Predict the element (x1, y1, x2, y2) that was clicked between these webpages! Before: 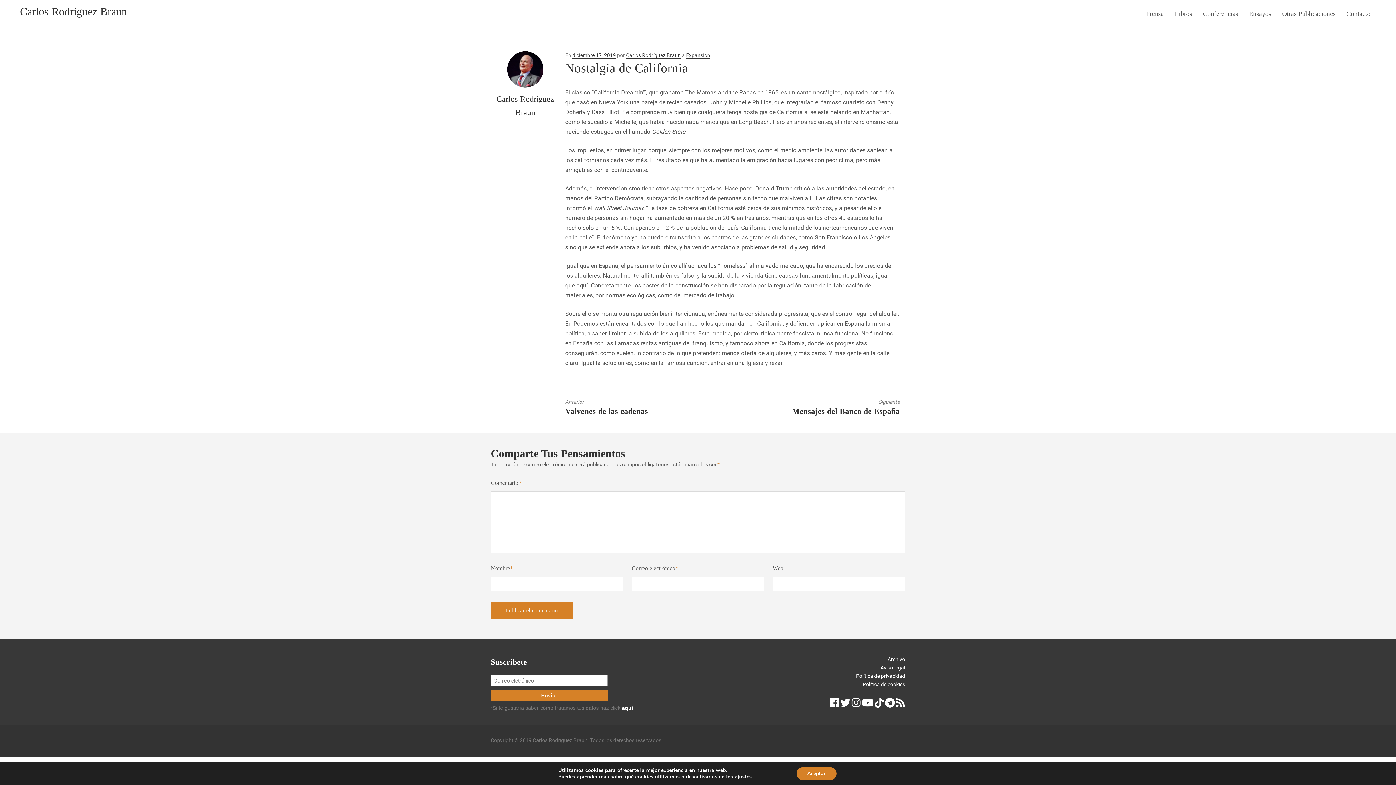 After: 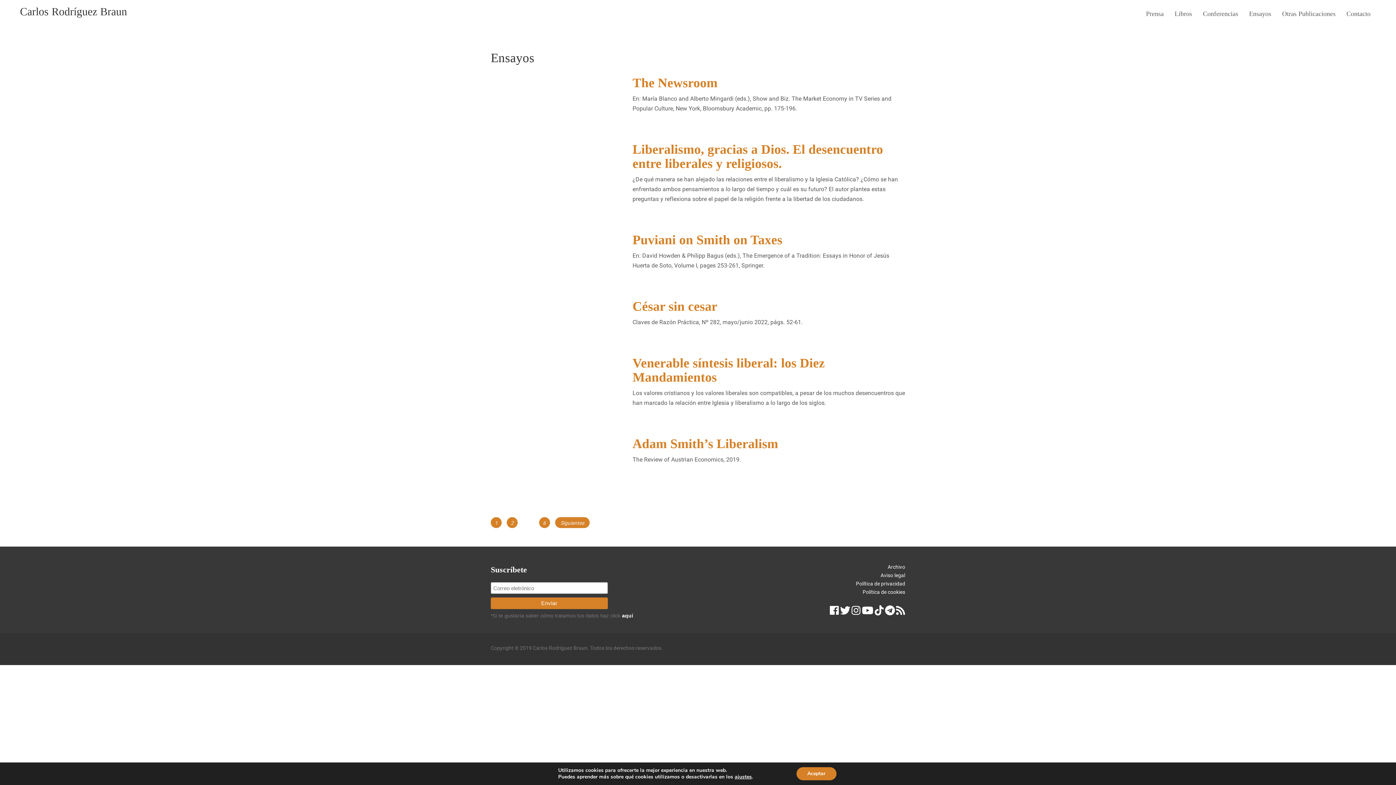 Action: bbox: (1243, 7, 1277, 20) label: Ensayos